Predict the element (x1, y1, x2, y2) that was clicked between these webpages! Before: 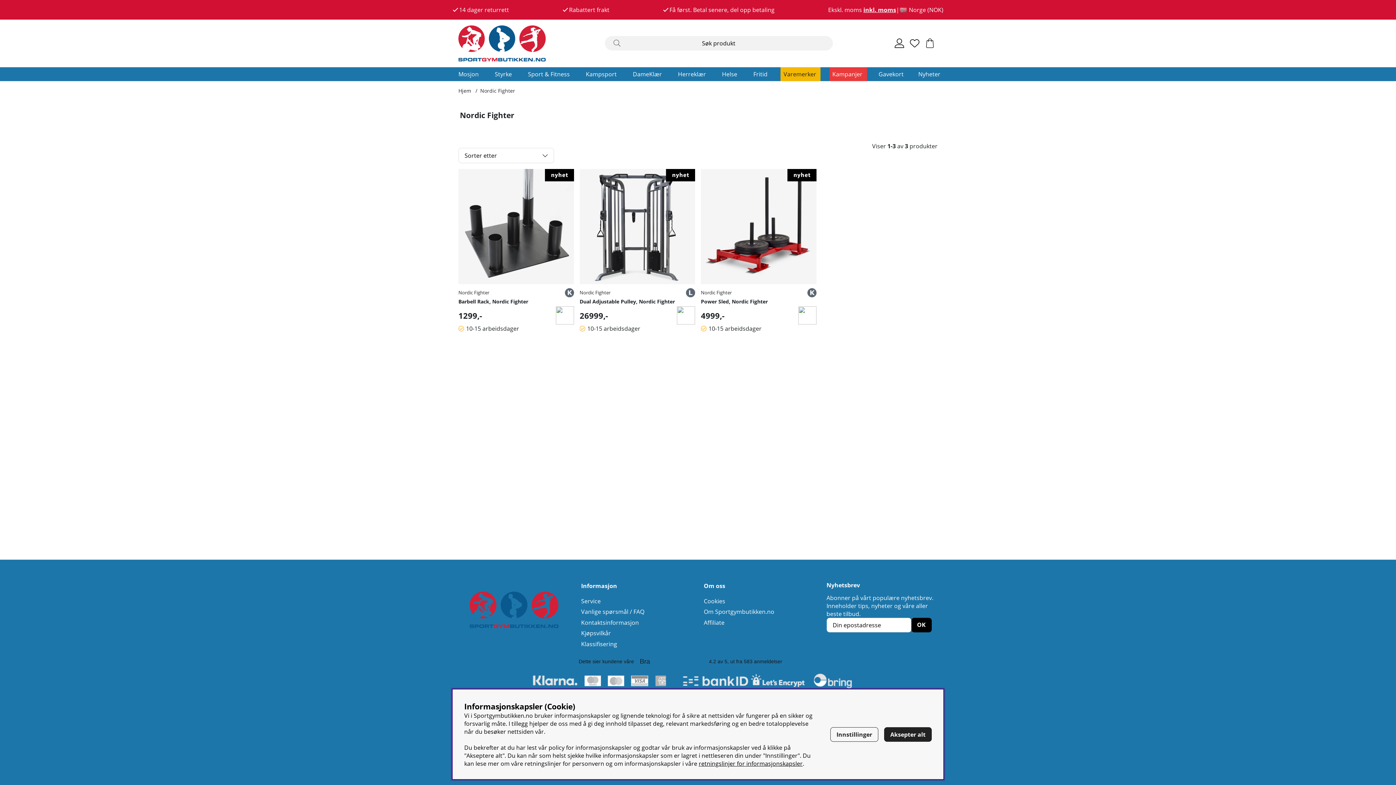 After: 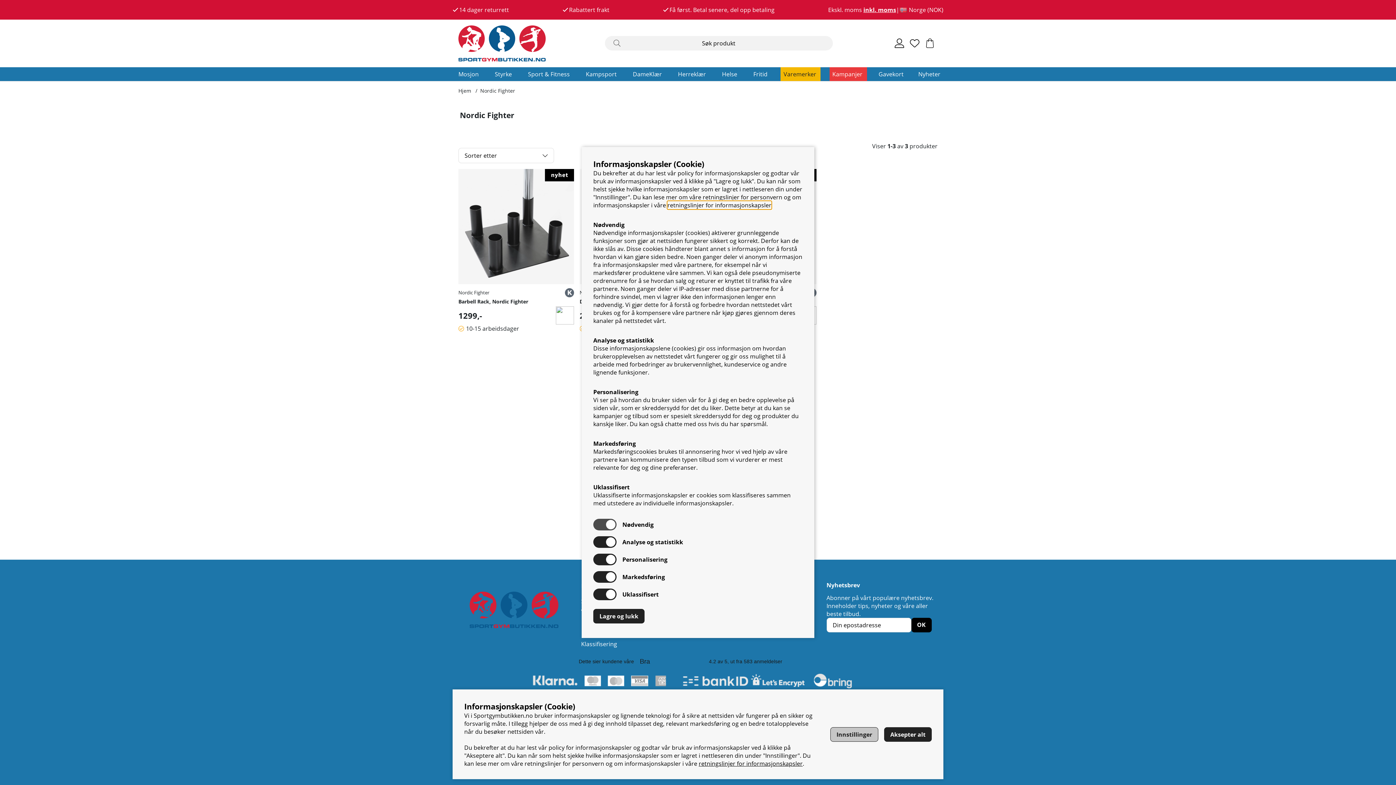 Action: label: Innstillinger bbox: (830, 727, 878, 742)